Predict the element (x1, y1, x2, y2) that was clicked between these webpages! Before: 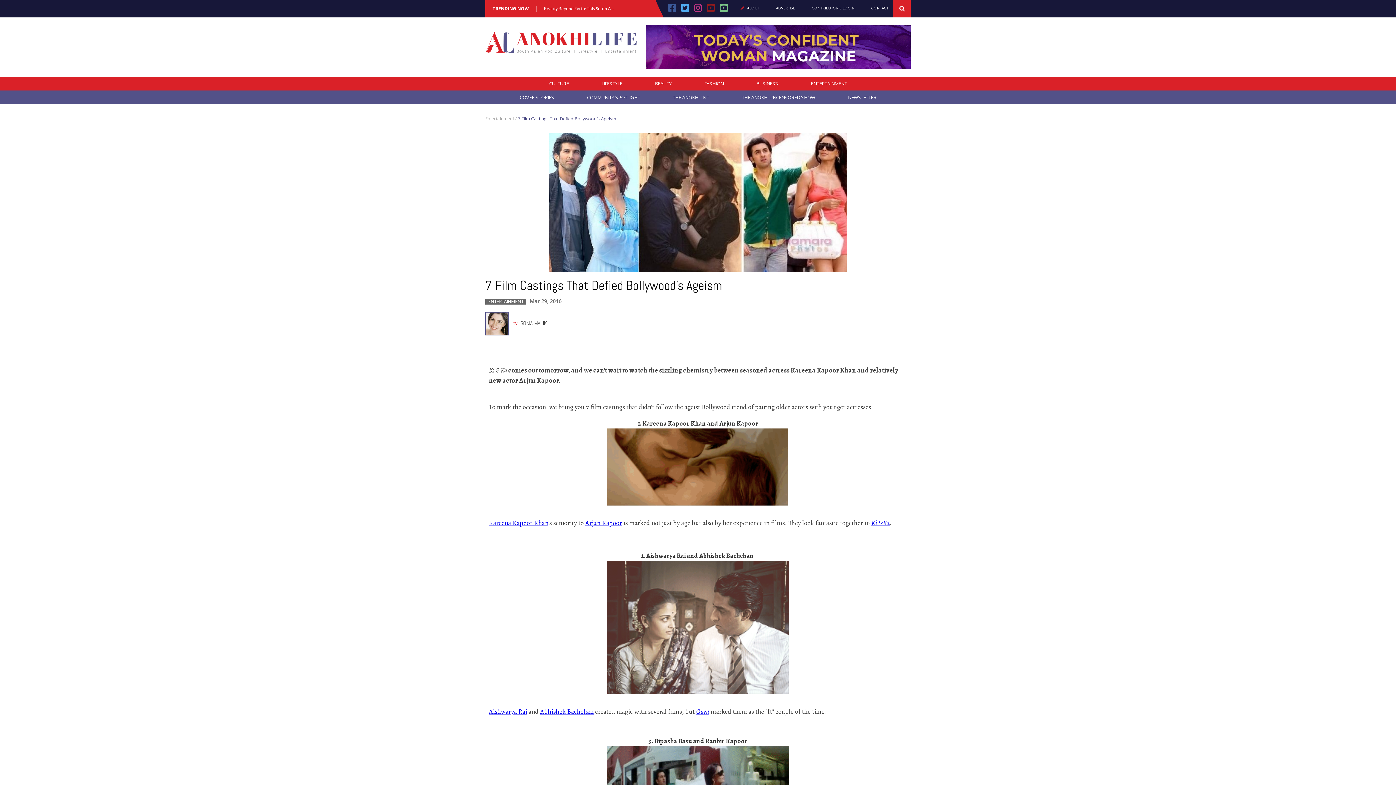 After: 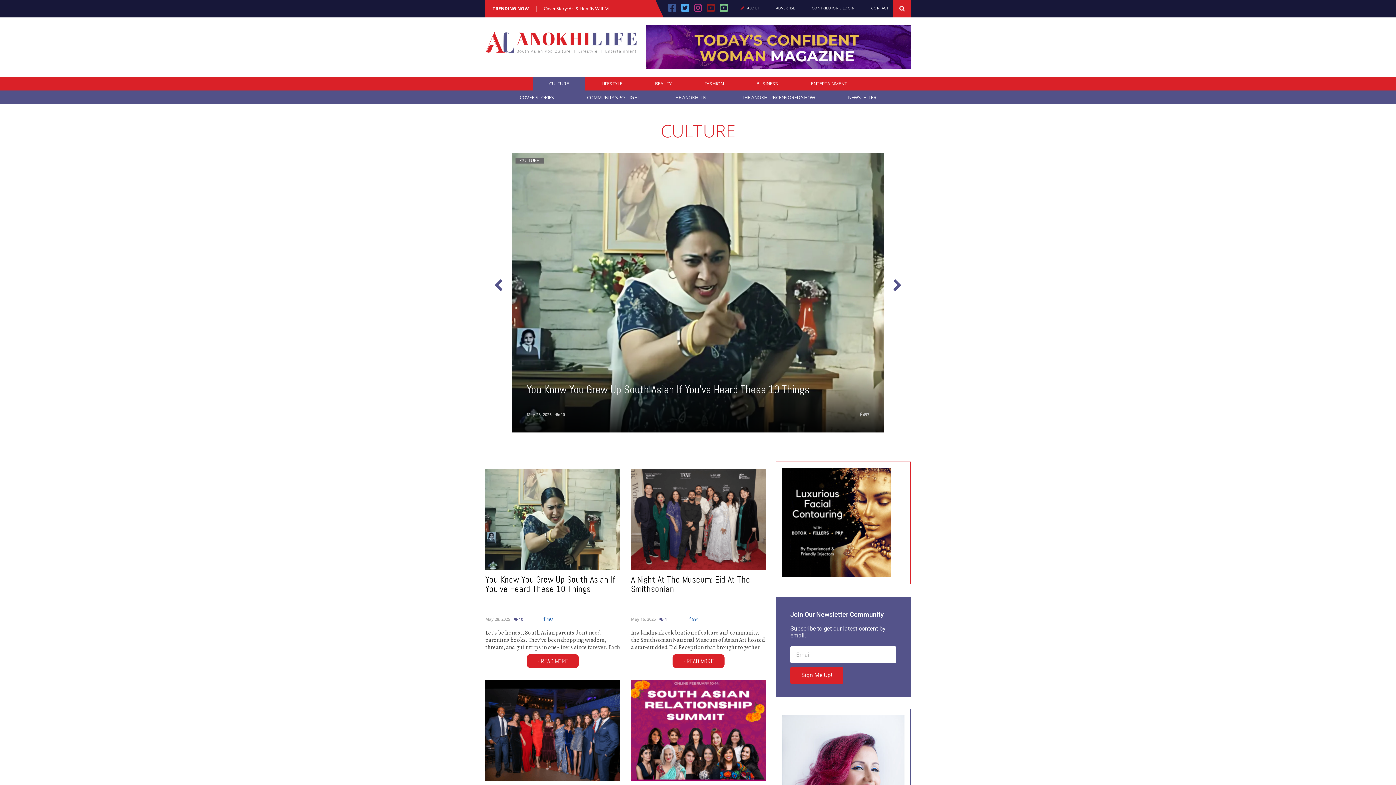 Action: bbox: (532, 76, 585, 90) label: CULTURE